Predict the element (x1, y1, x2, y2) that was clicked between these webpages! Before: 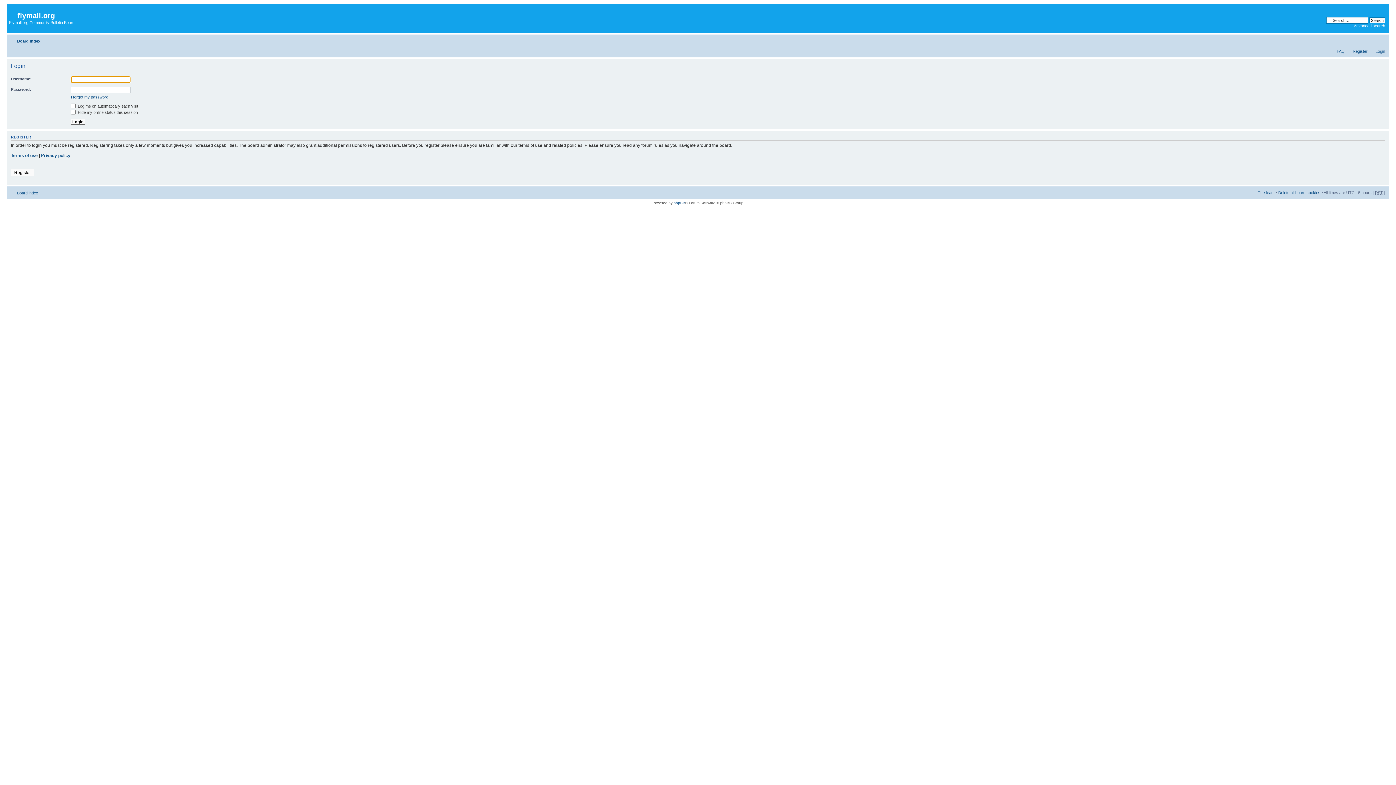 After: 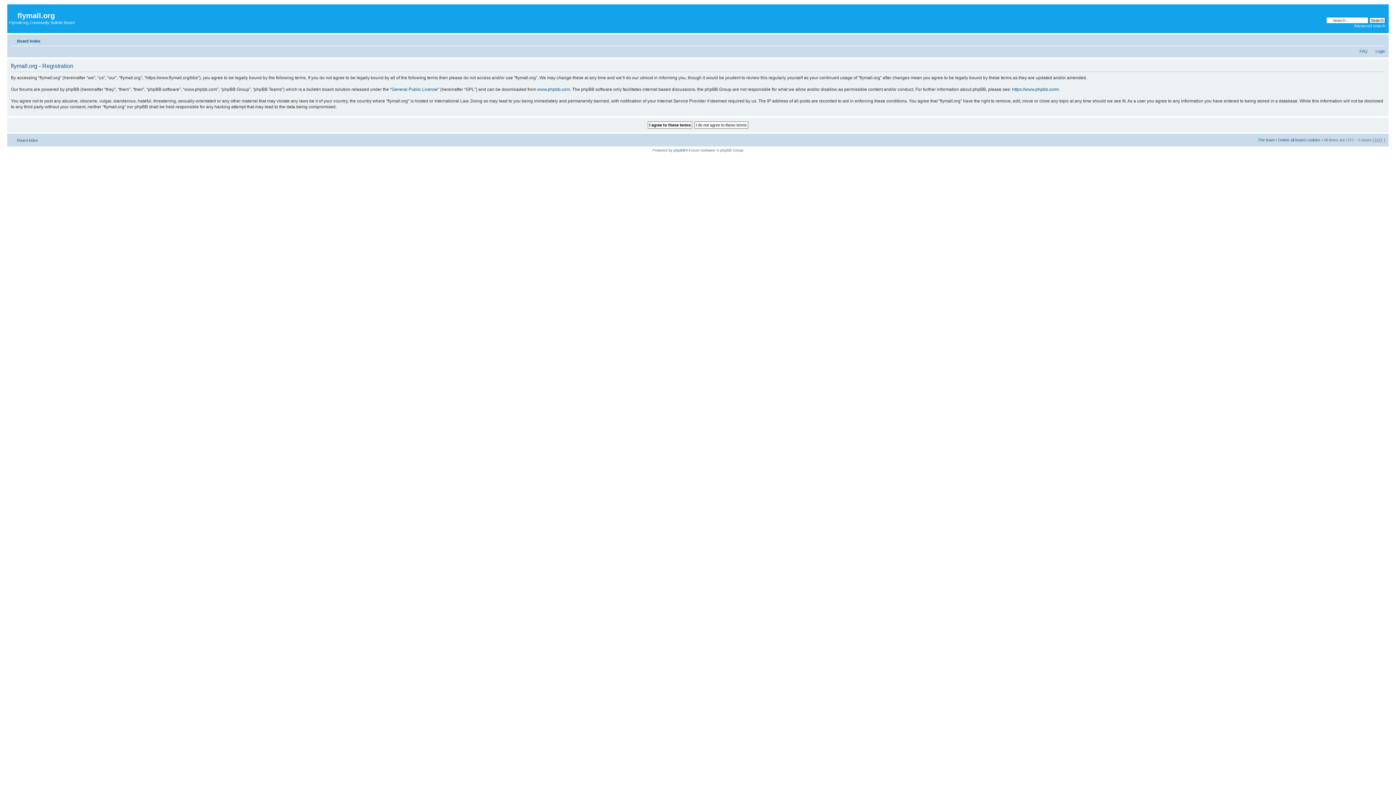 Action: label: Register bbox: (1353, 48, 1368, 53)